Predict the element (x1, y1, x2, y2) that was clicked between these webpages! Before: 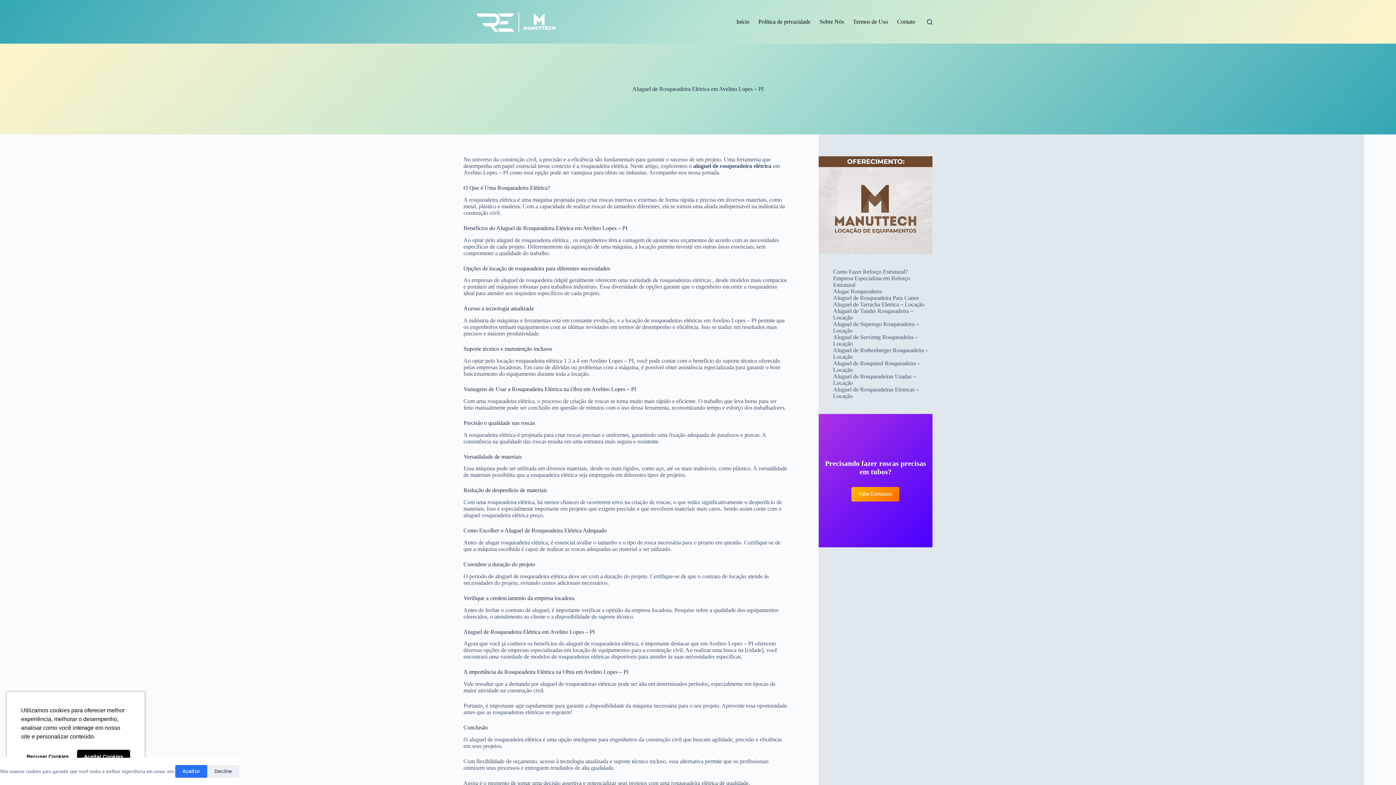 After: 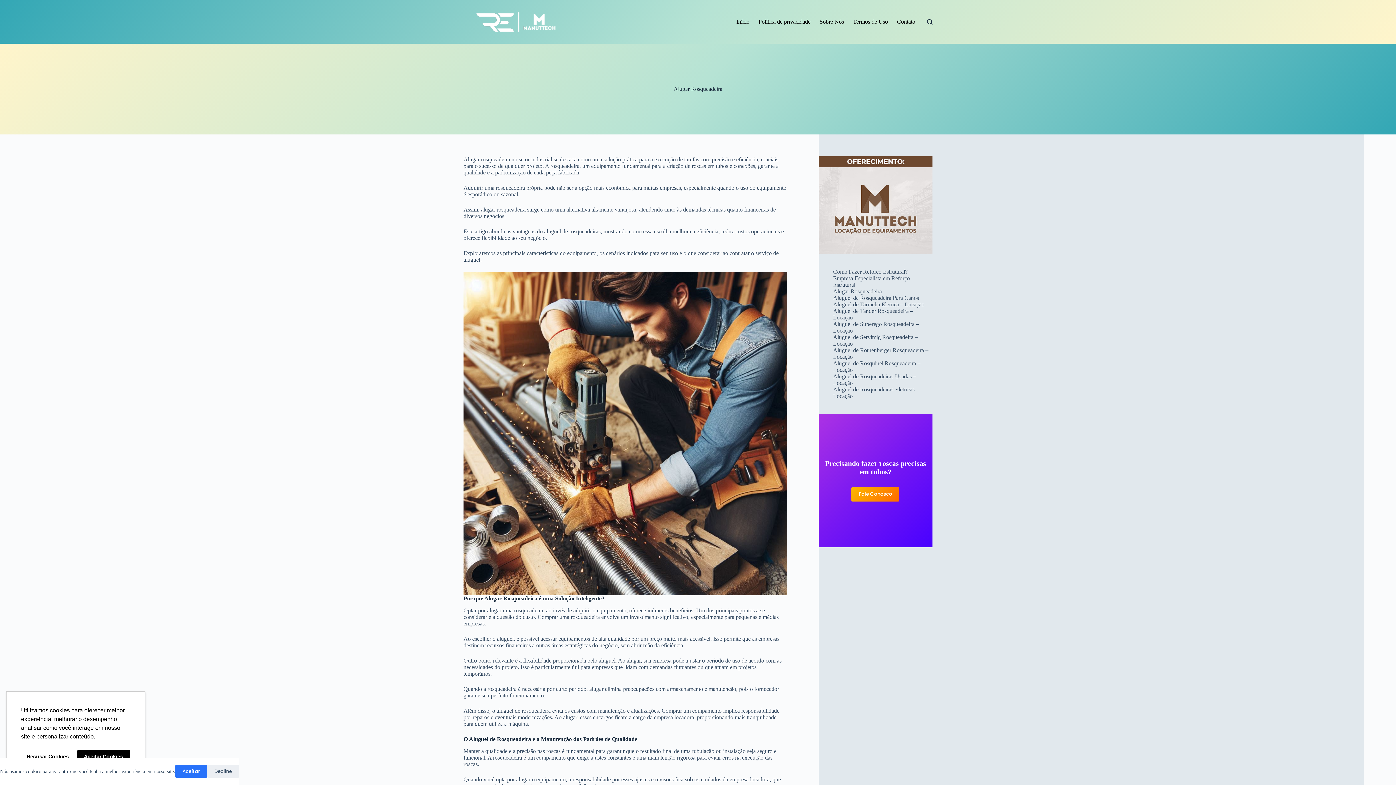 Action: label: Alugar Rosqueadeira bbox: (833, 288, 882, 294)